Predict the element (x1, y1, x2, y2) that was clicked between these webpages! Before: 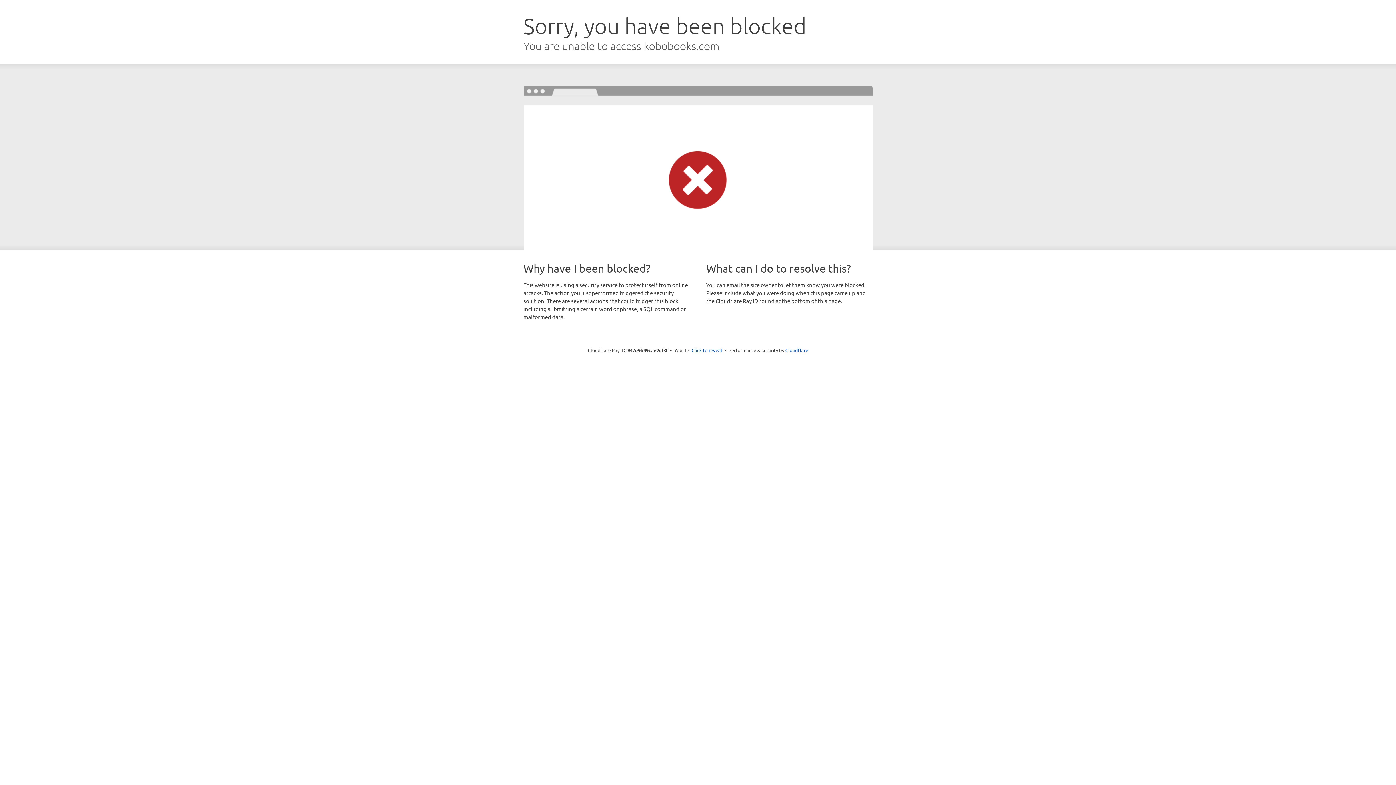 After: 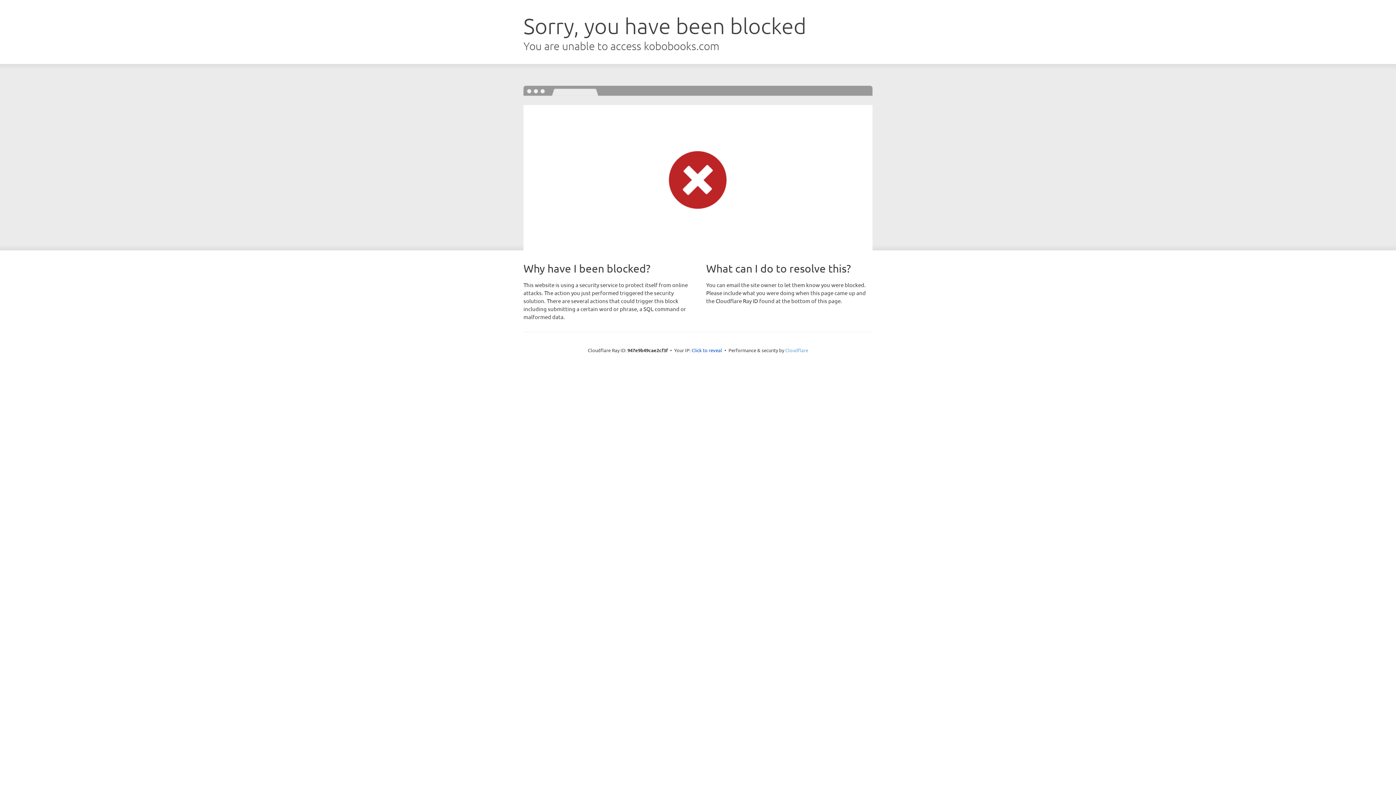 Action: label: Cloudflare bbox: (785, 347, 808, 353)